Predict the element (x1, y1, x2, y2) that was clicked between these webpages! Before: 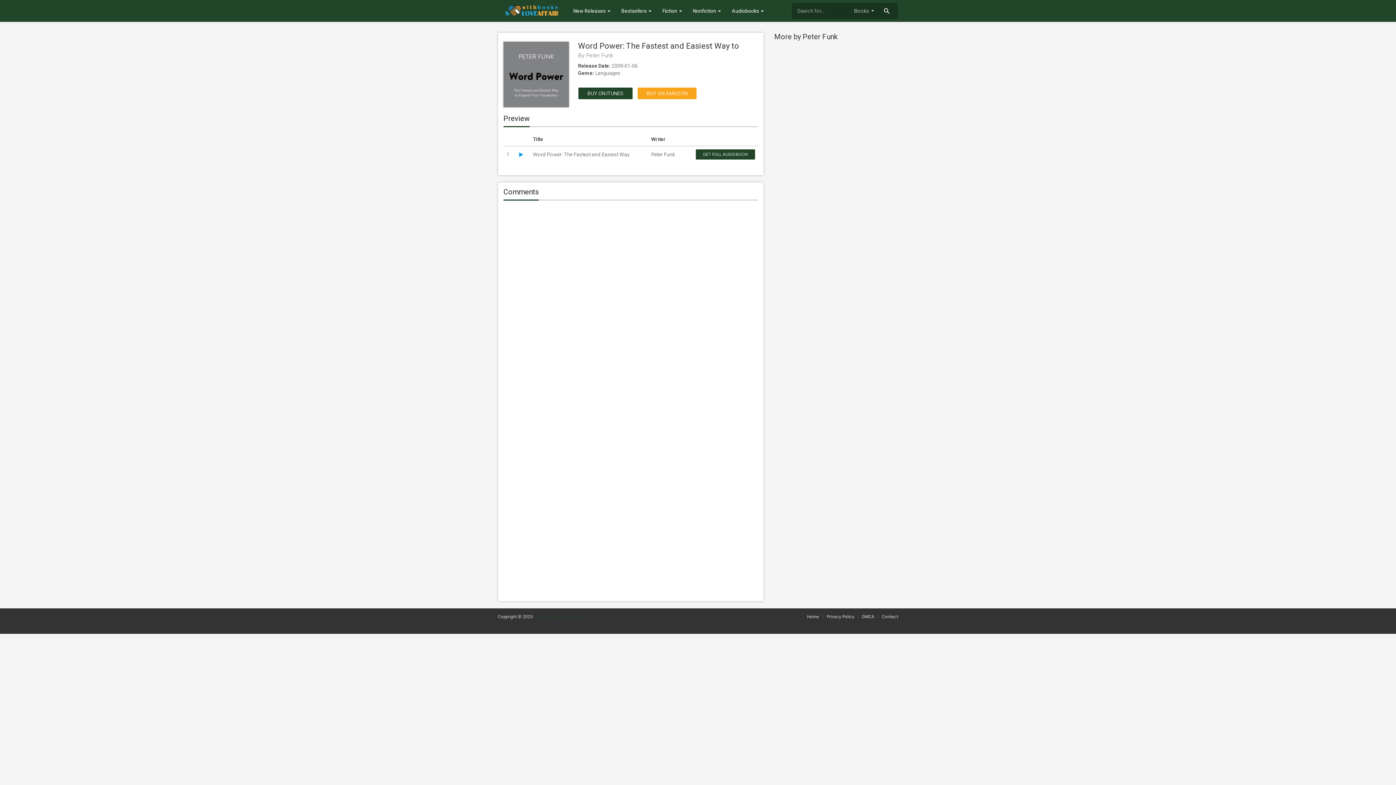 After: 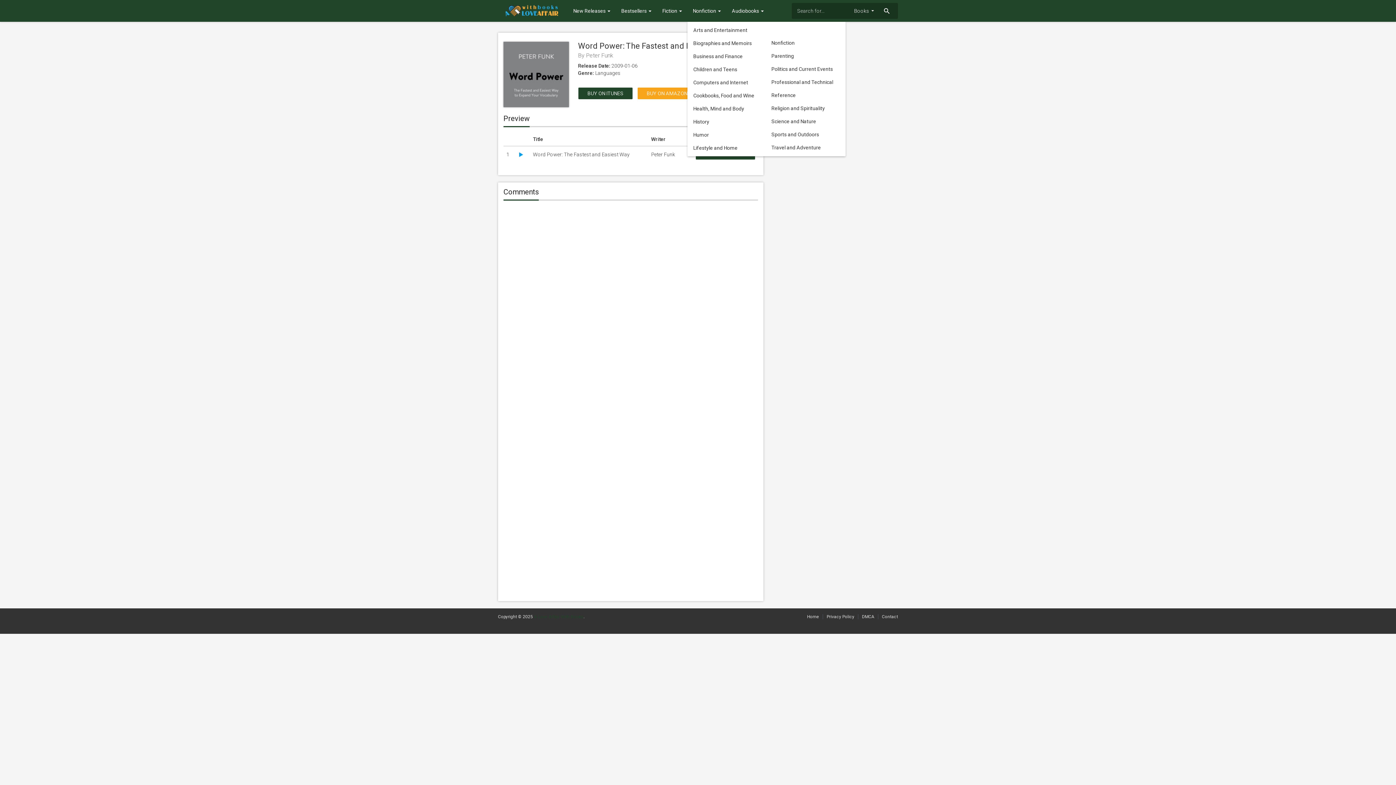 Action: label: Nonfiction  bbox: (687, 0, 726, 21)